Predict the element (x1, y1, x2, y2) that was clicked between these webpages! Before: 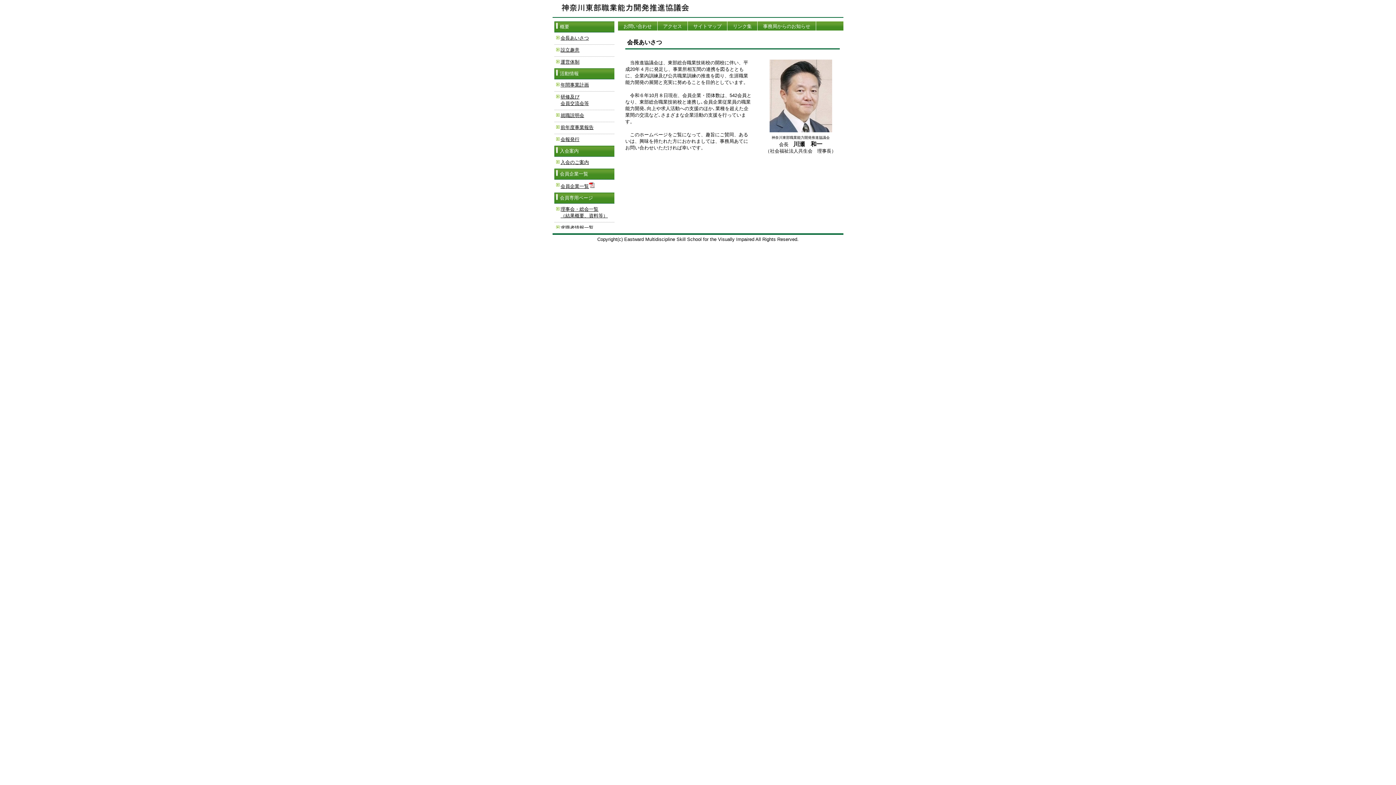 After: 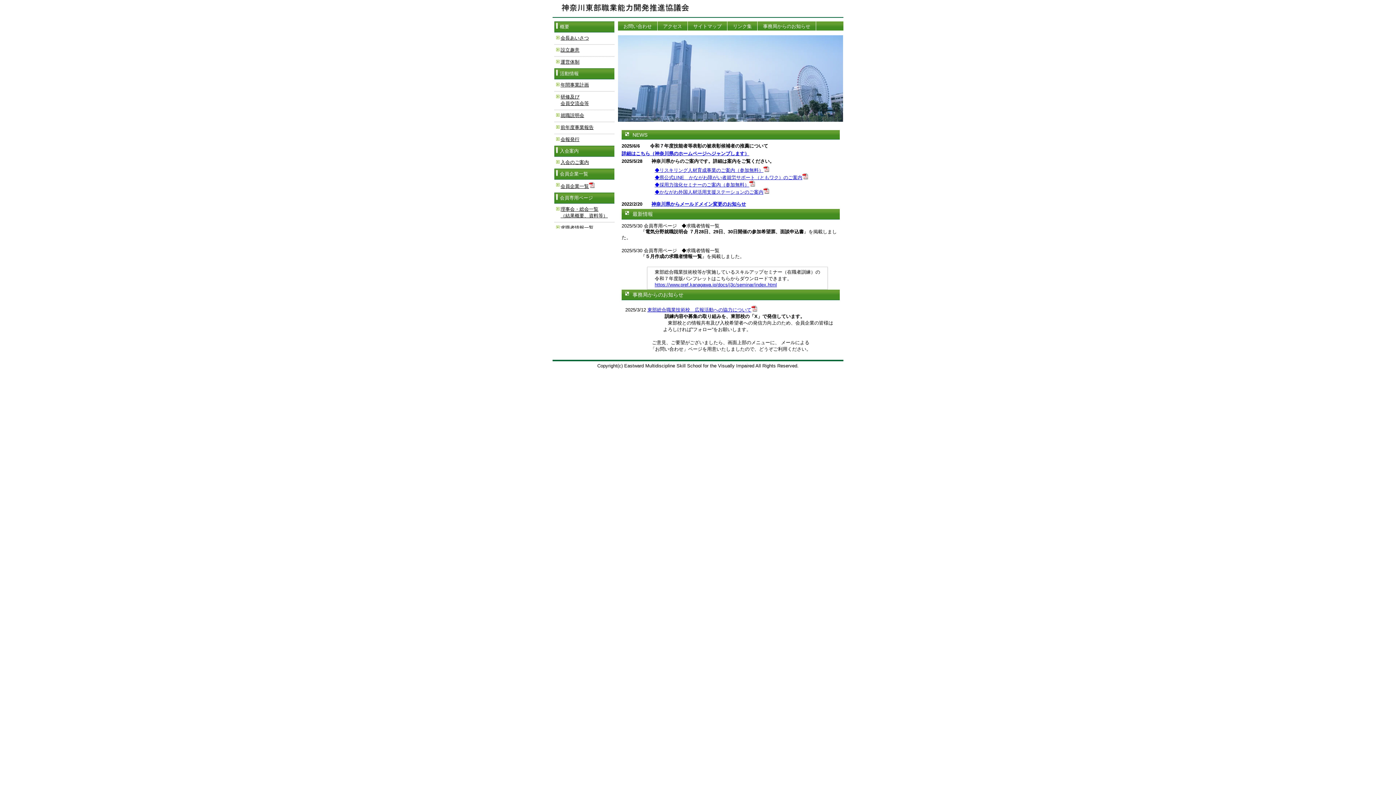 Action: bbox: (552, 5, 698, 16)